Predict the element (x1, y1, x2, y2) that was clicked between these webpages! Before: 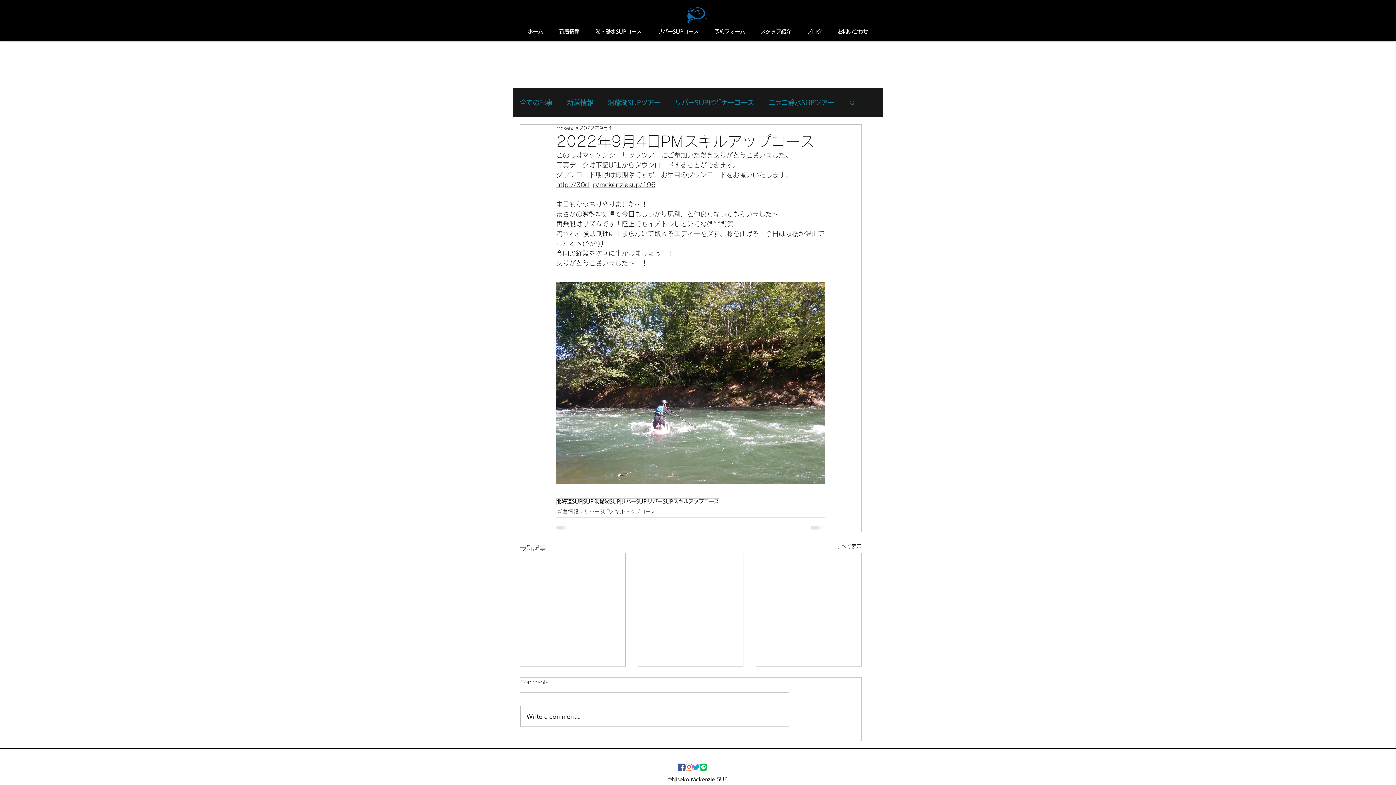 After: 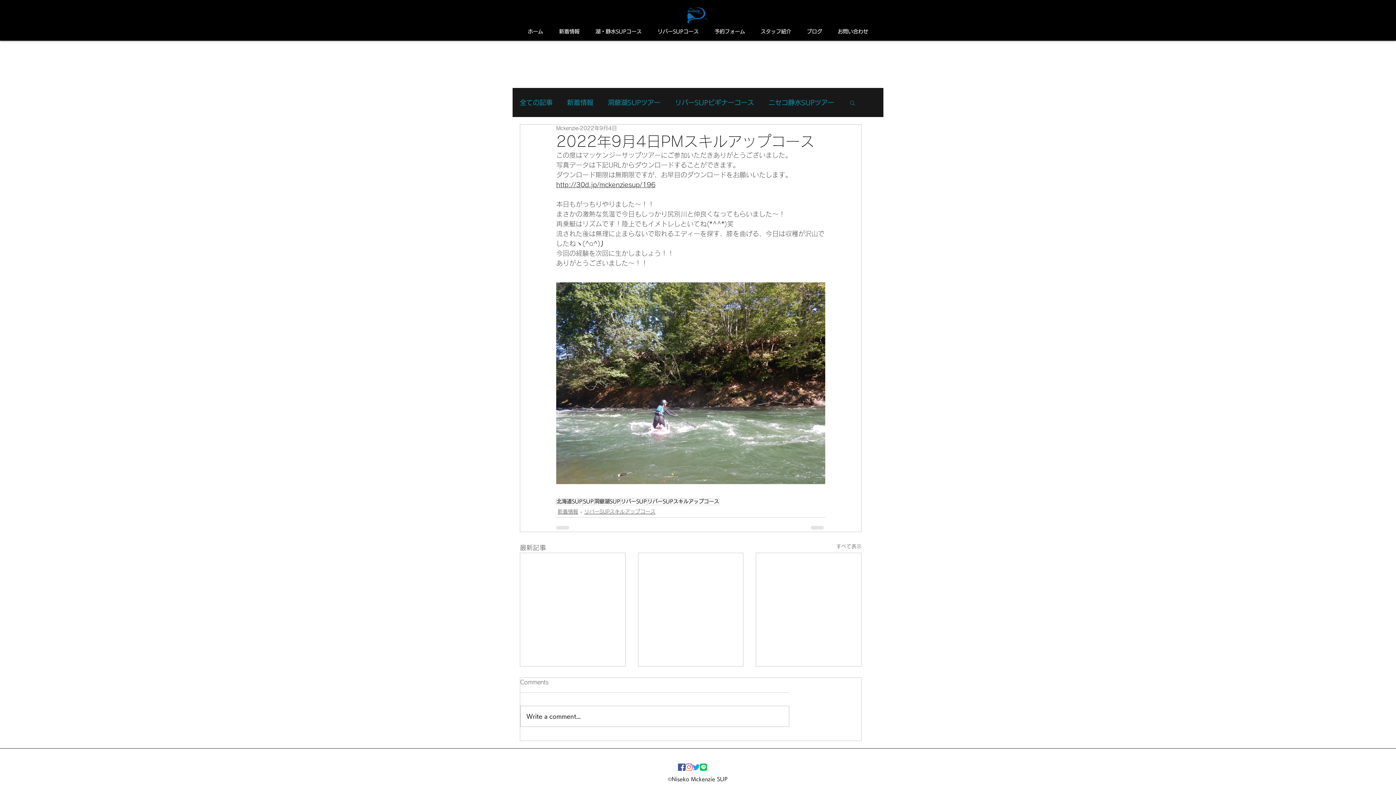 Action: label: リバーSUPコース bbox: (649, 22, 706, 40)